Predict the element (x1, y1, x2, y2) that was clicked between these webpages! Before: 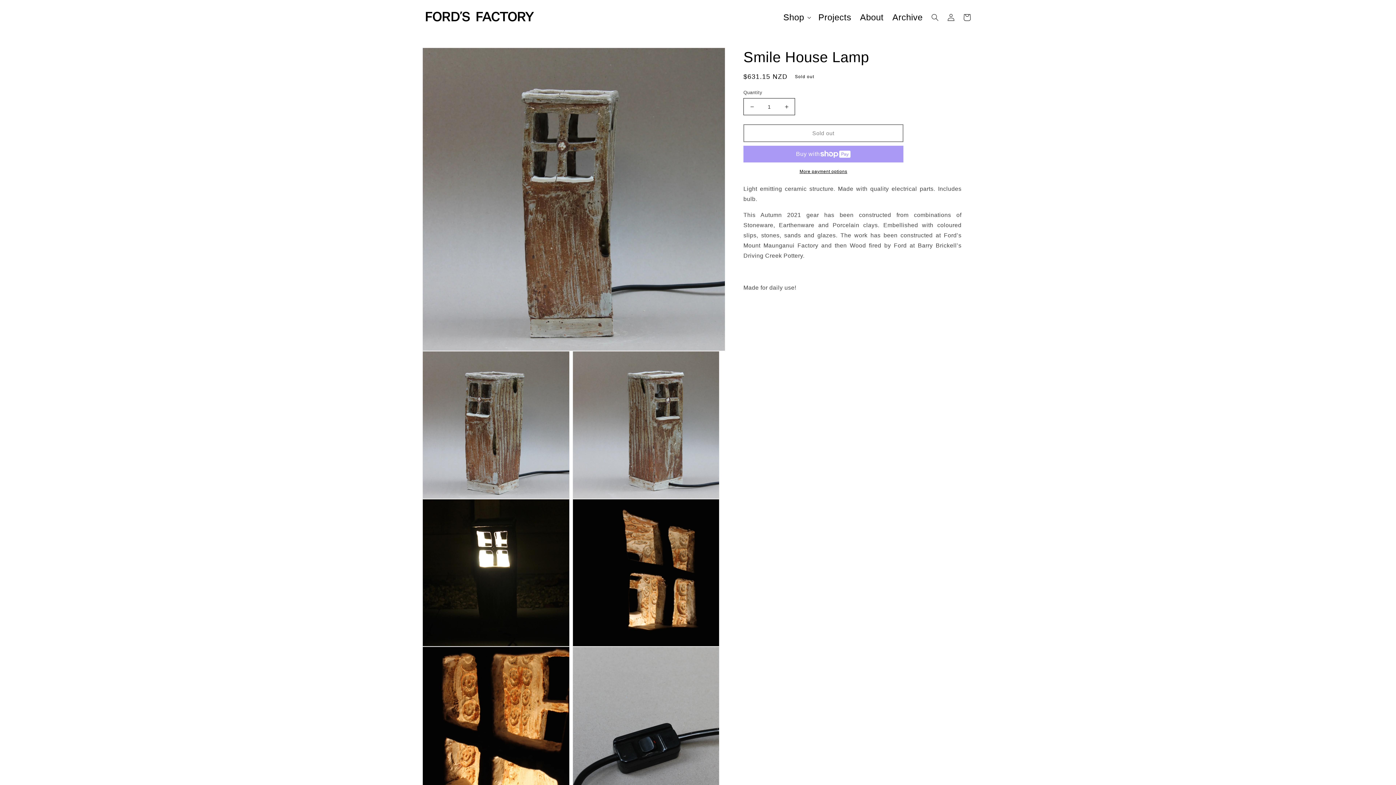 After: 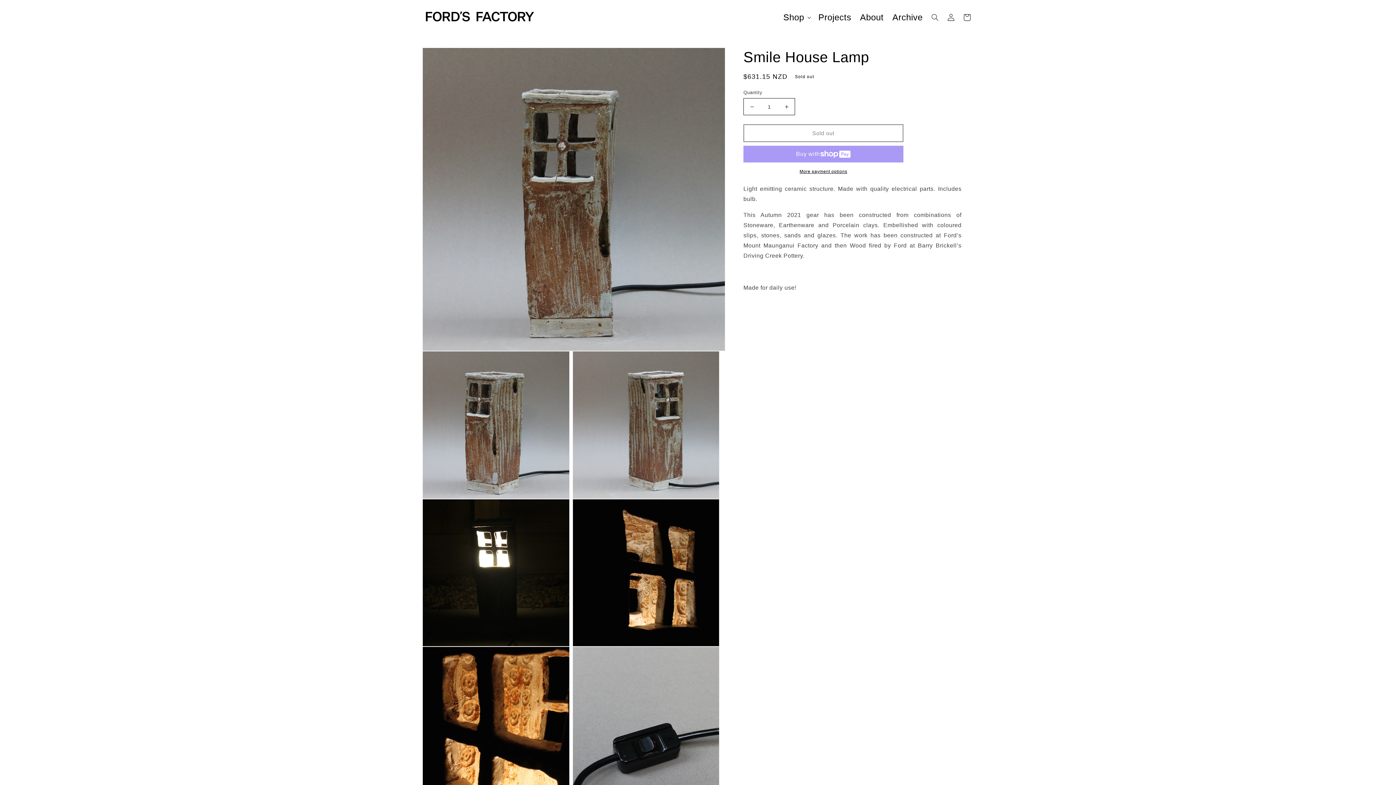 Action: bbox: (743, 168, 903, 174) label: More payment options